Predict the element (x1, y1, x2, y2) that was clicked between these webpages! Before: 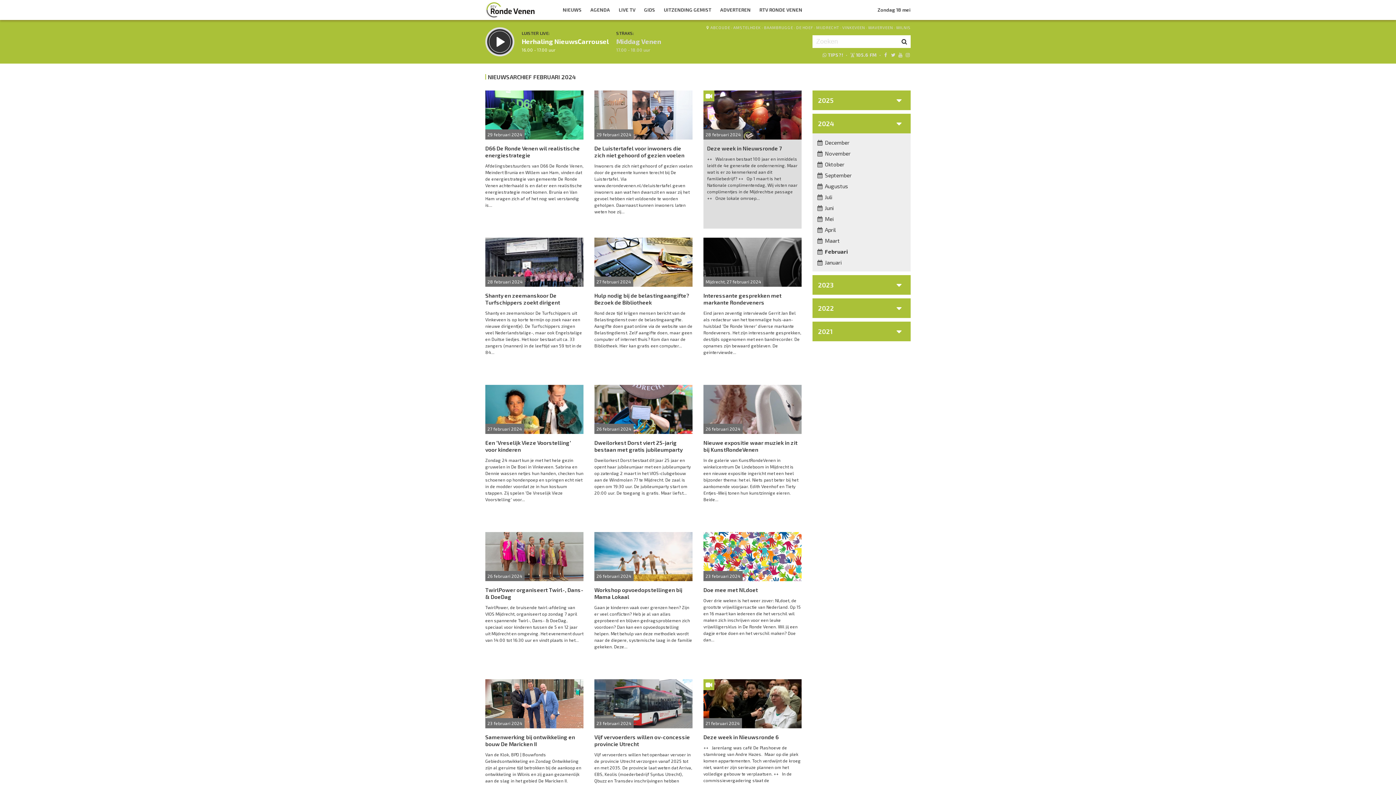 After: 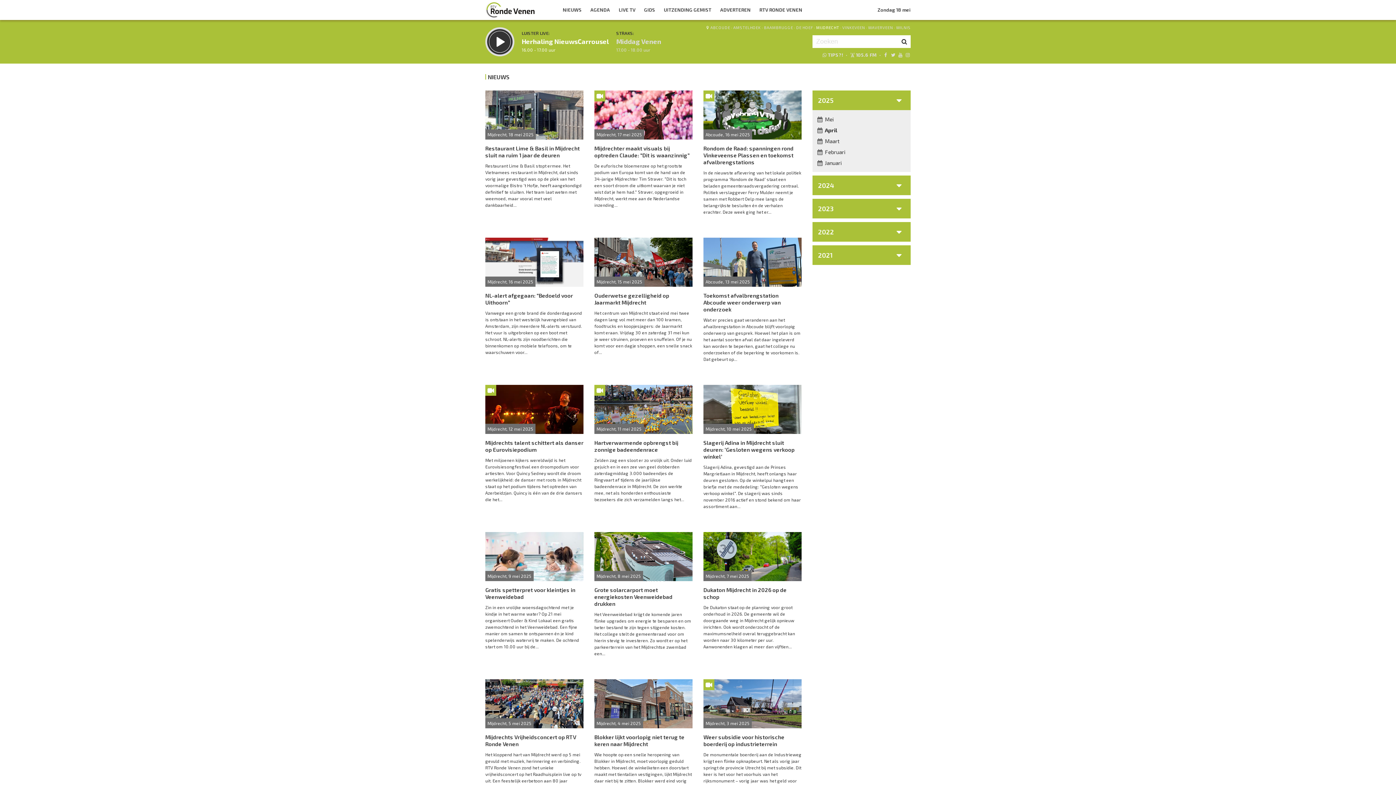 Action: label: MIJDRECHT bbox: (816, 22, 839, 32)